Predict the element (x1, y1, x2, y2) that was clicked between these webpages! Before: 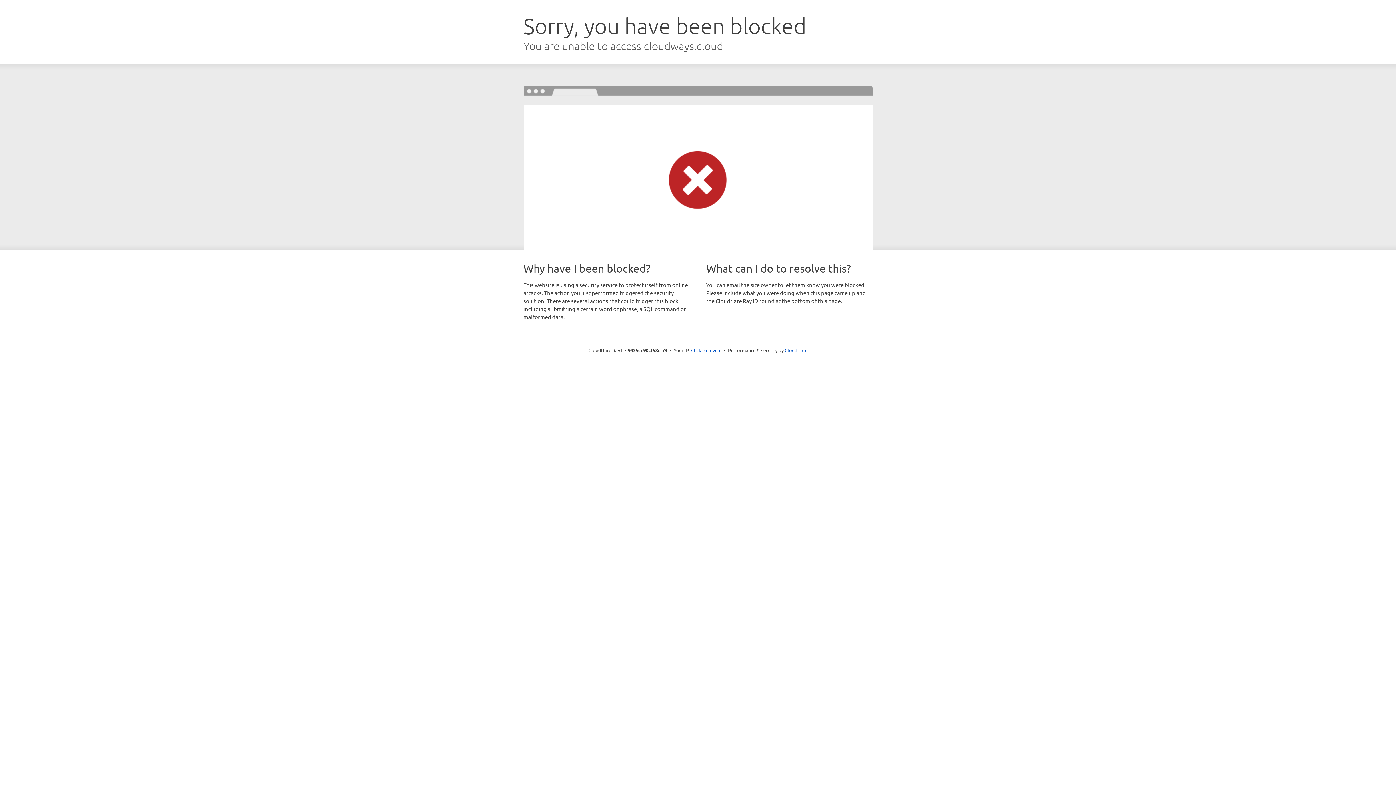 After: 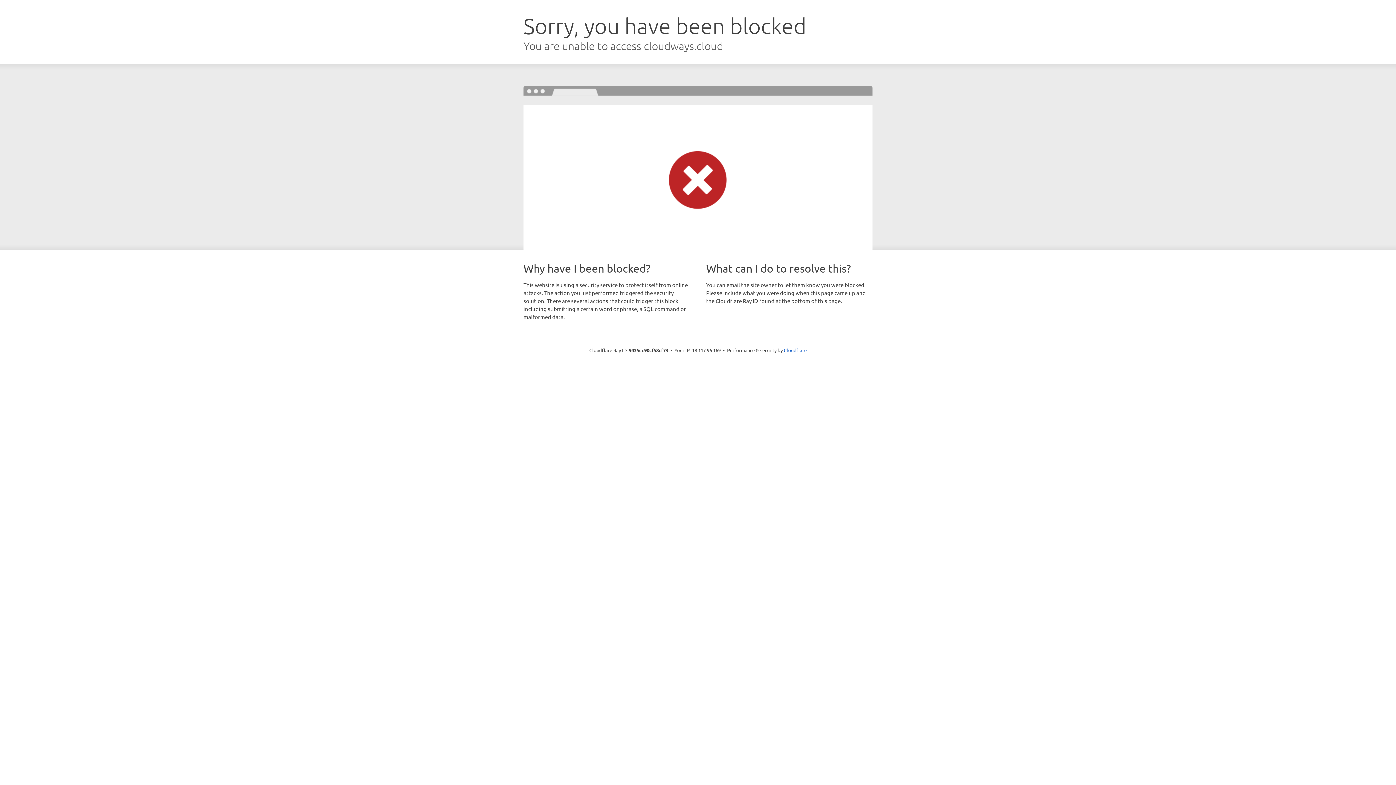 Action: label: Click to reveal bbox: (691, 346, 721, 353)